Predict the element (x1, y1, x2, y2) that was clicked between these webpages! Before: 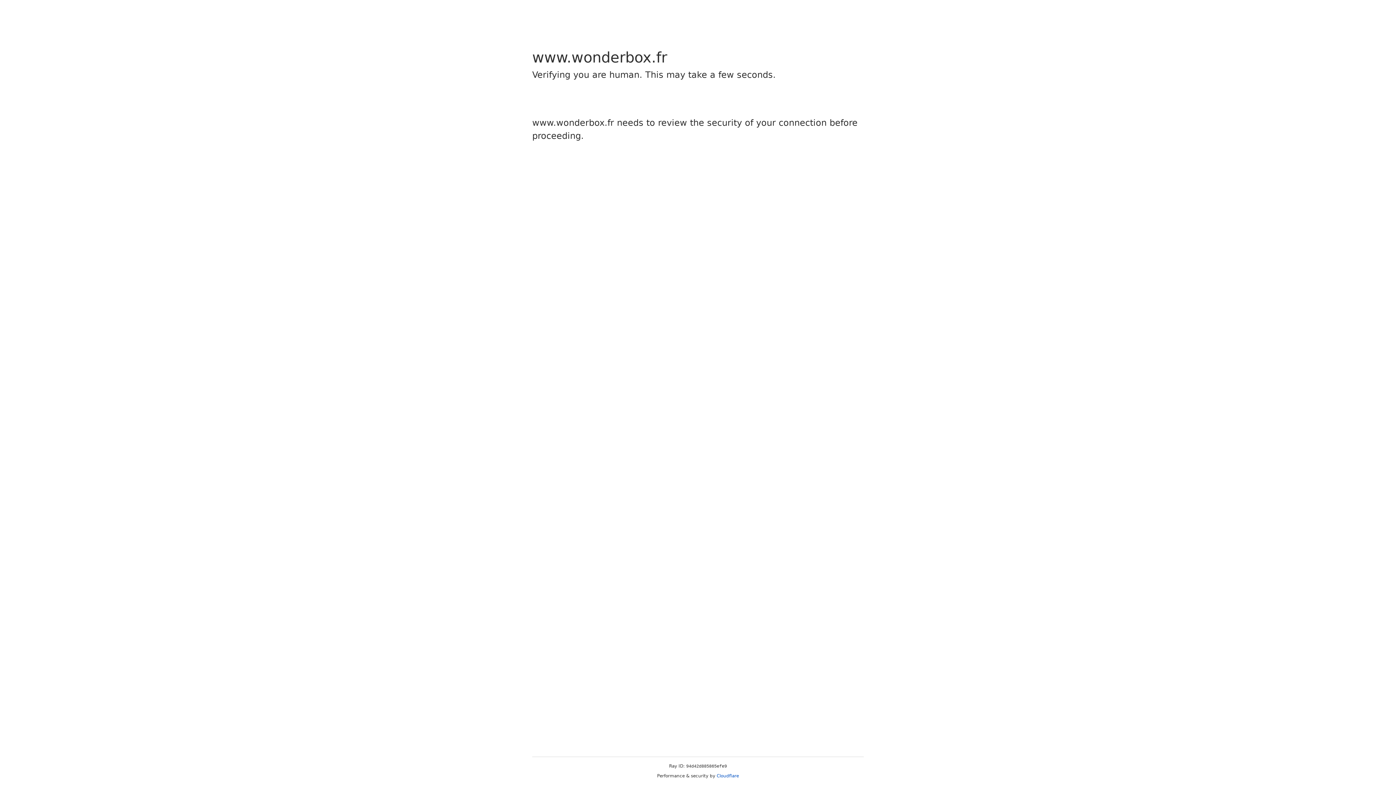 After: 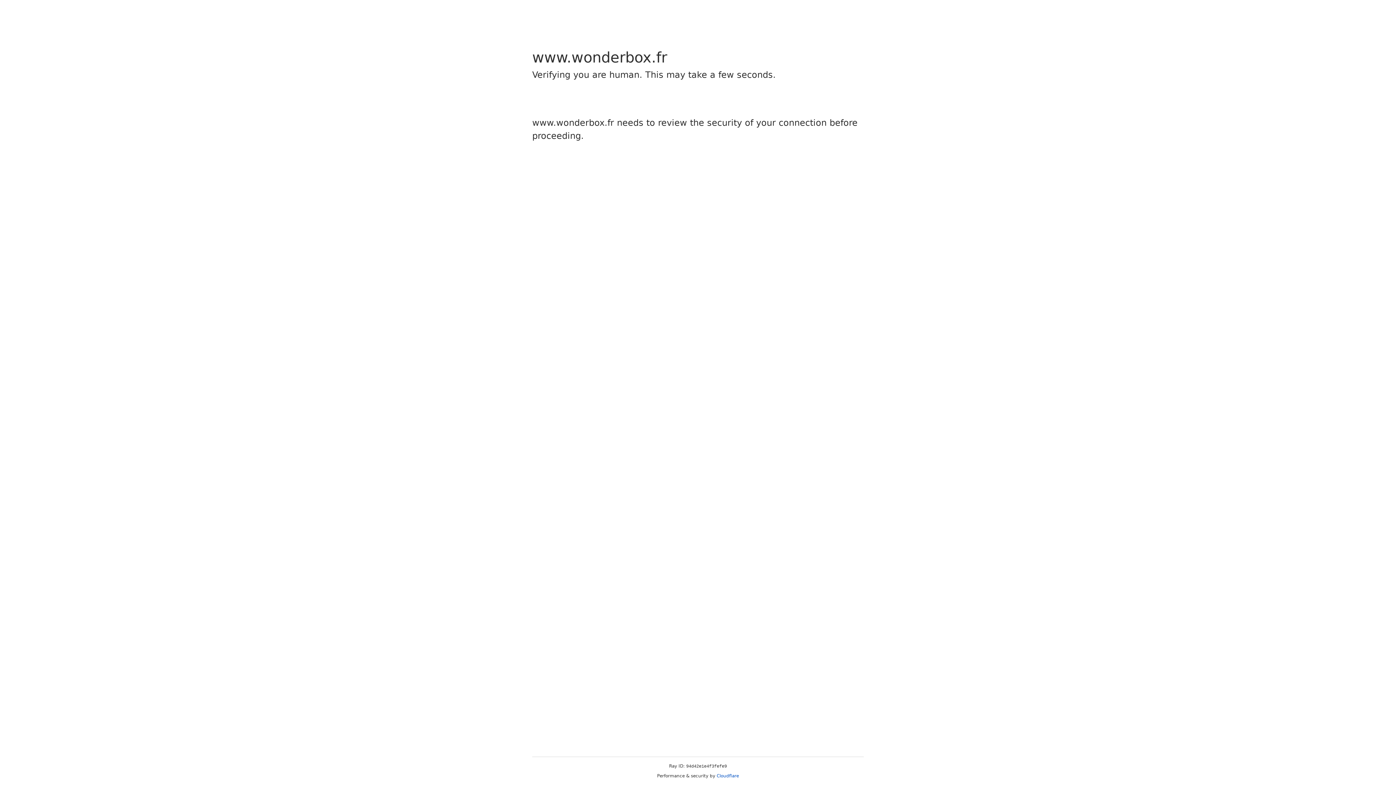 Action: label: Cloudflare bbox: (716, 773, 739, 778)